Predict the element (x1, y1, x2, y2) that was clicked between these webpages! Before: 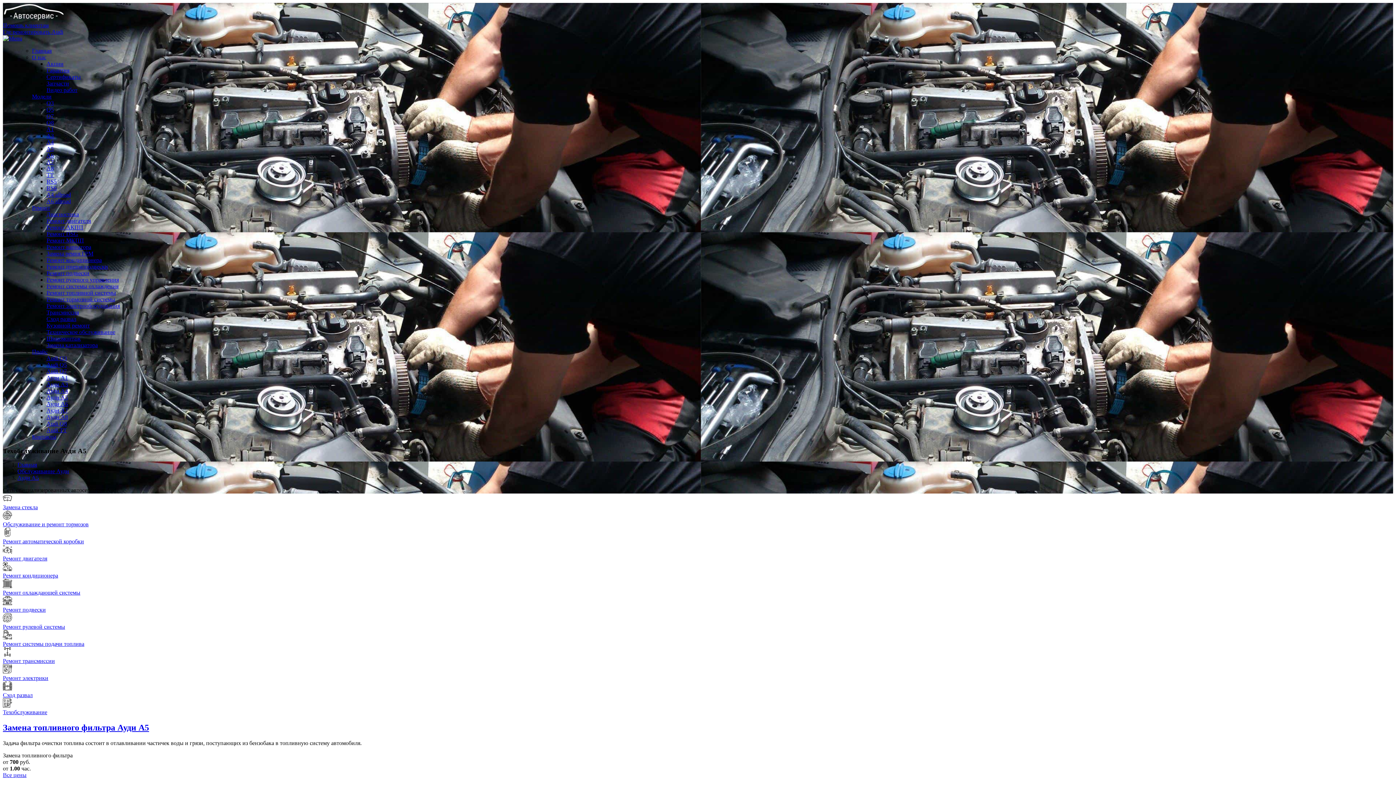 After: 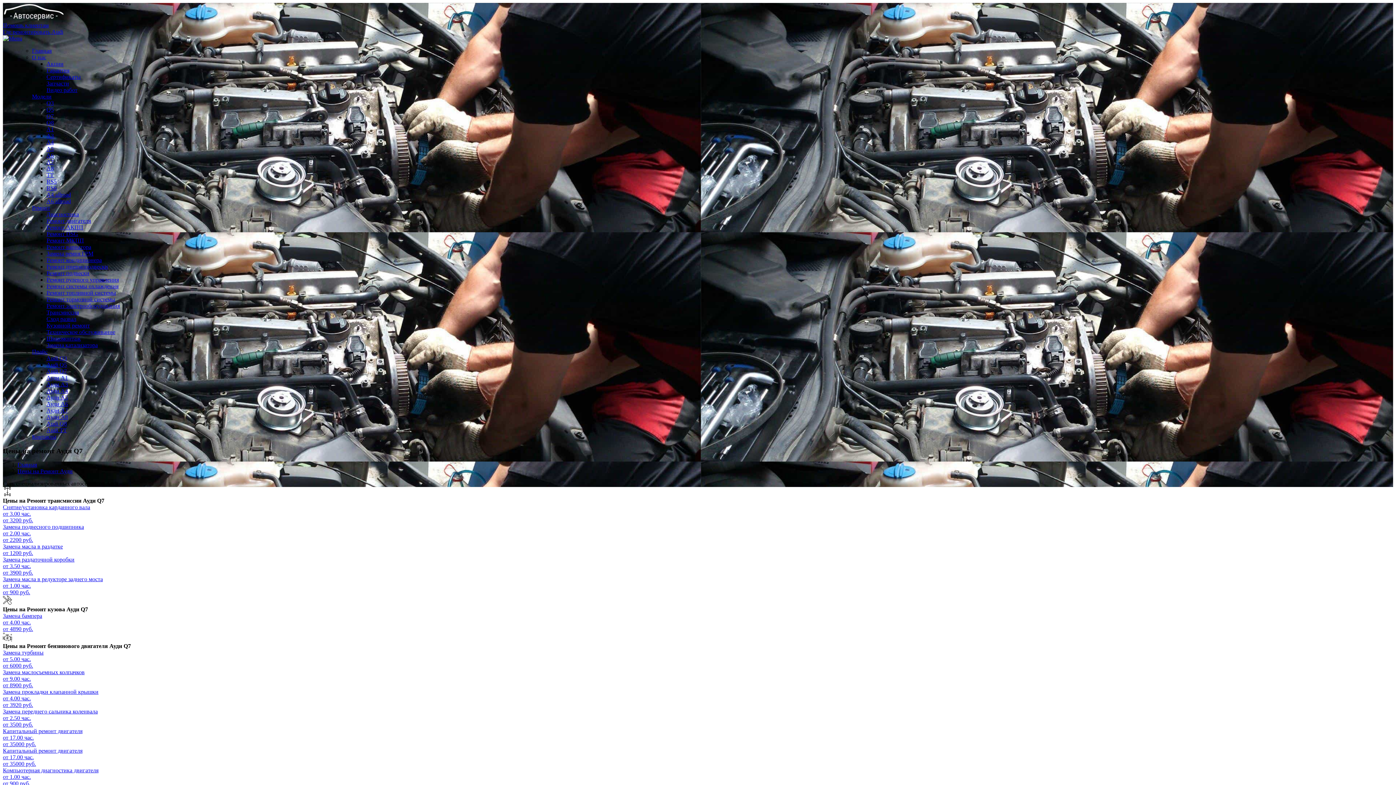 Action: label: Audi Q7 bbox: (46, 368, 66, 374)